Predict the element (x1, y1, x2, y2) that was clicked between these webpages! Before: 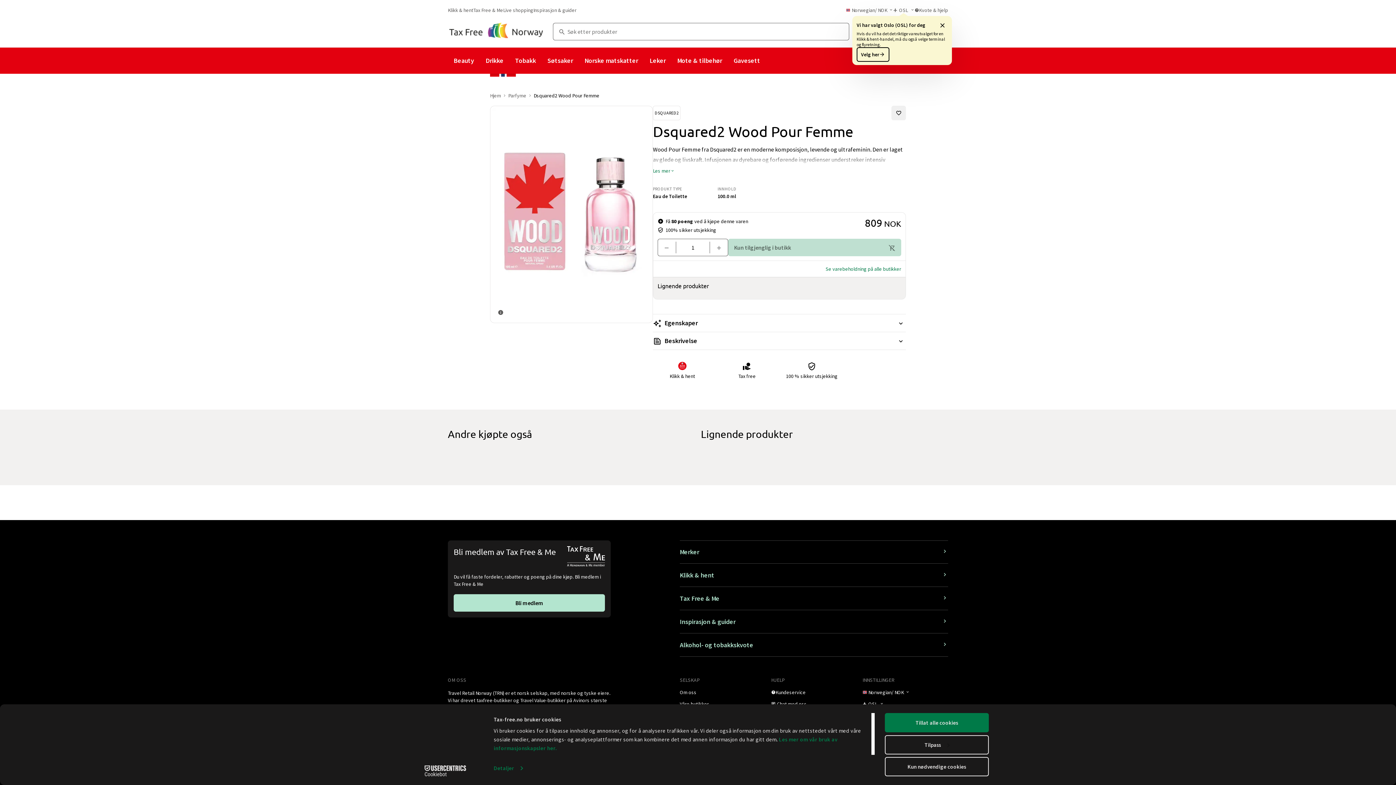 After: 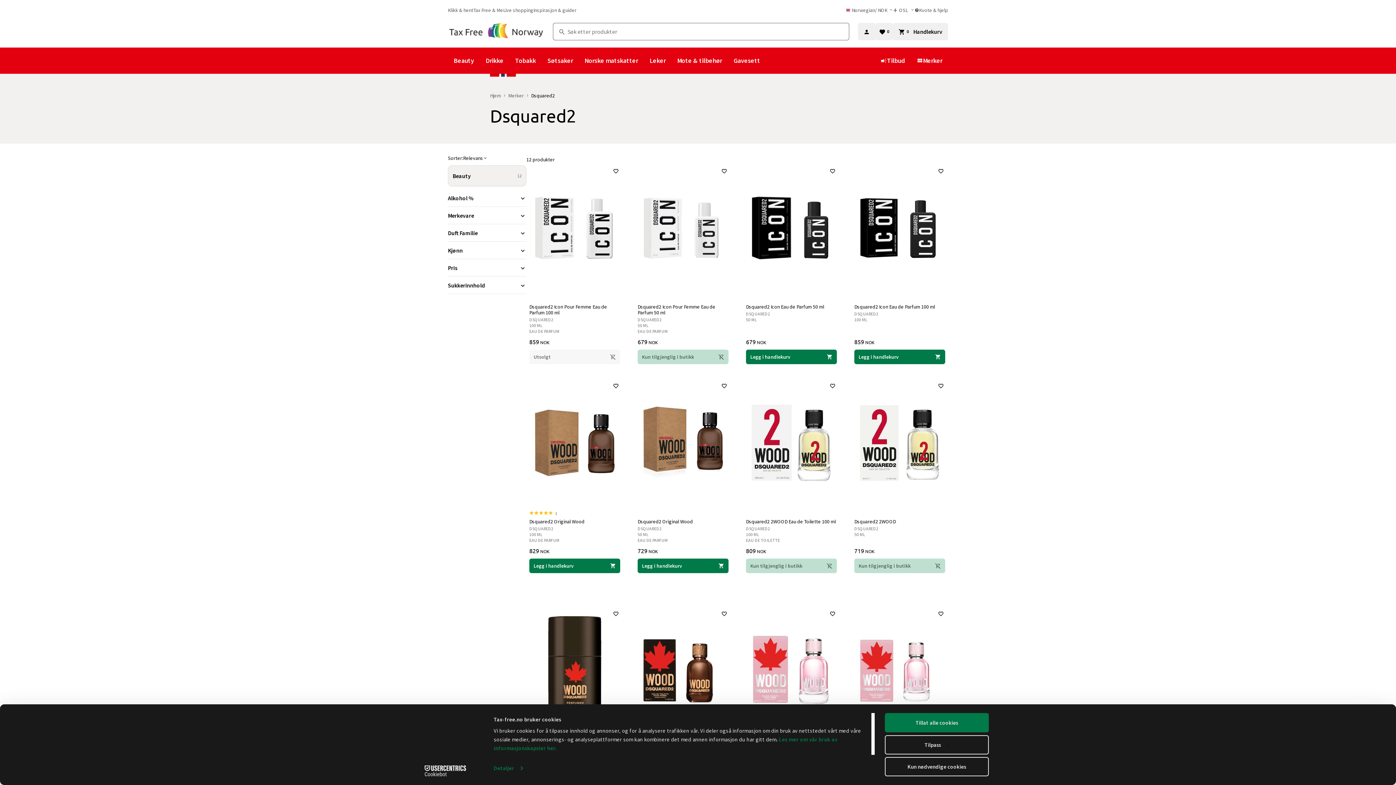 Action: bbox: (653, 105, 680, 120) label: Se Dsquared2-produkter